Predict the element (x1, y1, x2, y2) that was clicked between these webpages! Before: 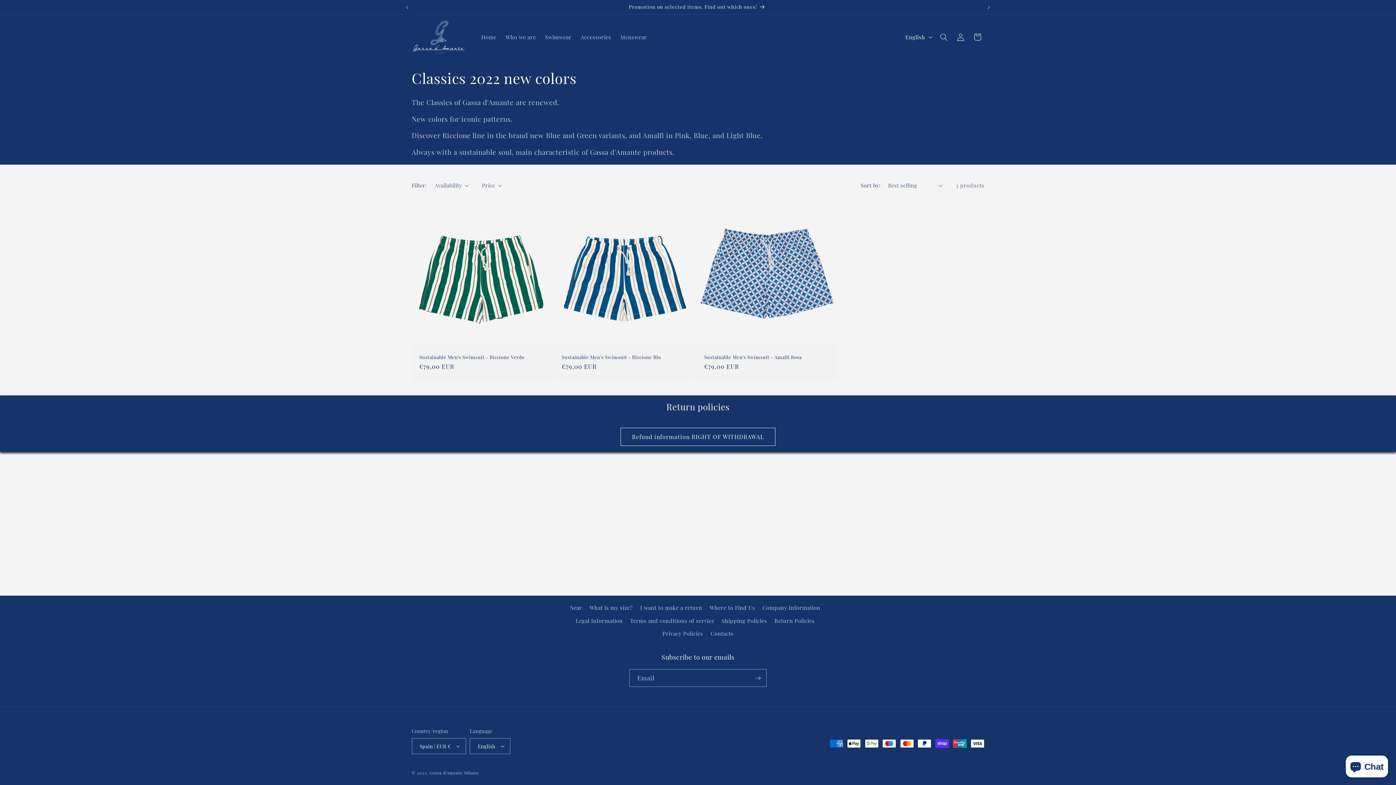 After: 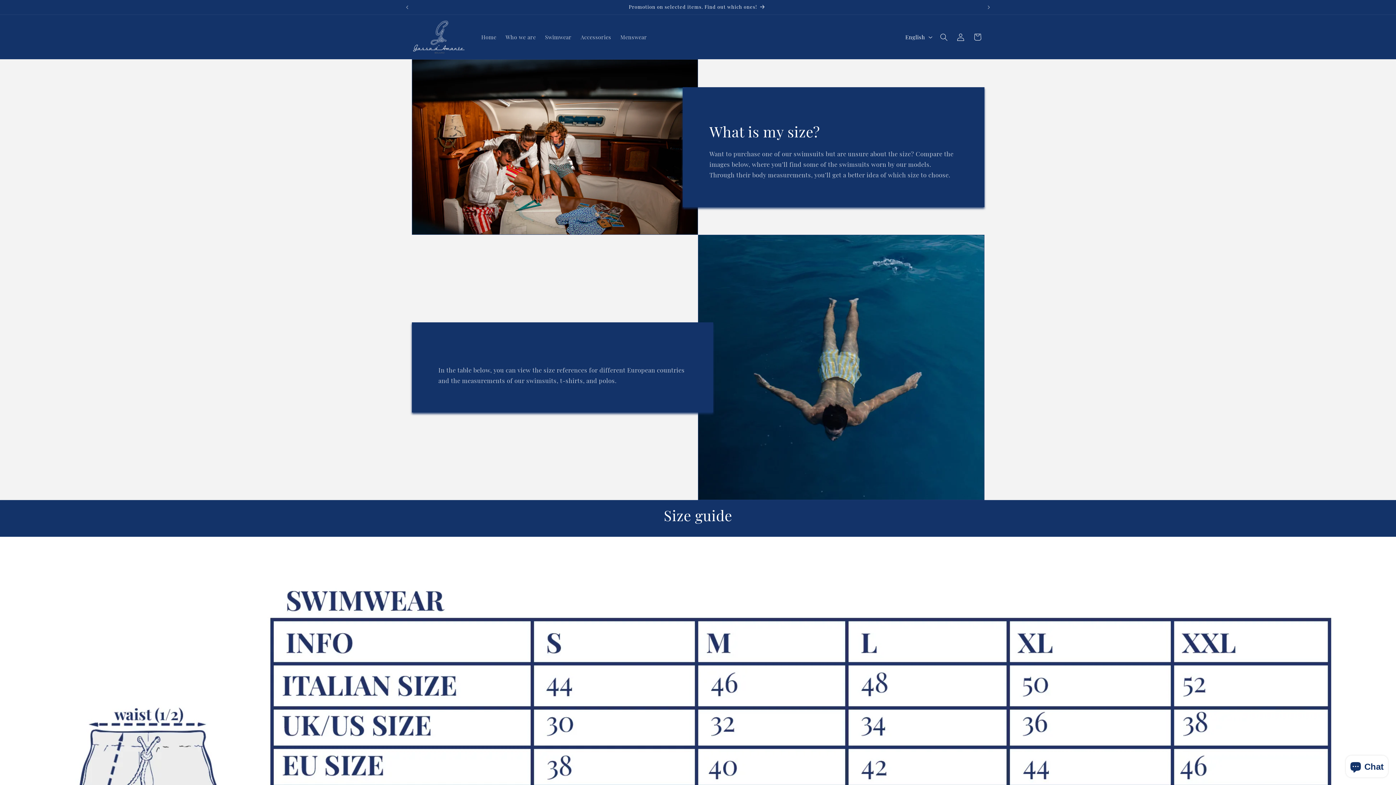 Action: label: What is my size? bbox: (589, 601, 633, 614)